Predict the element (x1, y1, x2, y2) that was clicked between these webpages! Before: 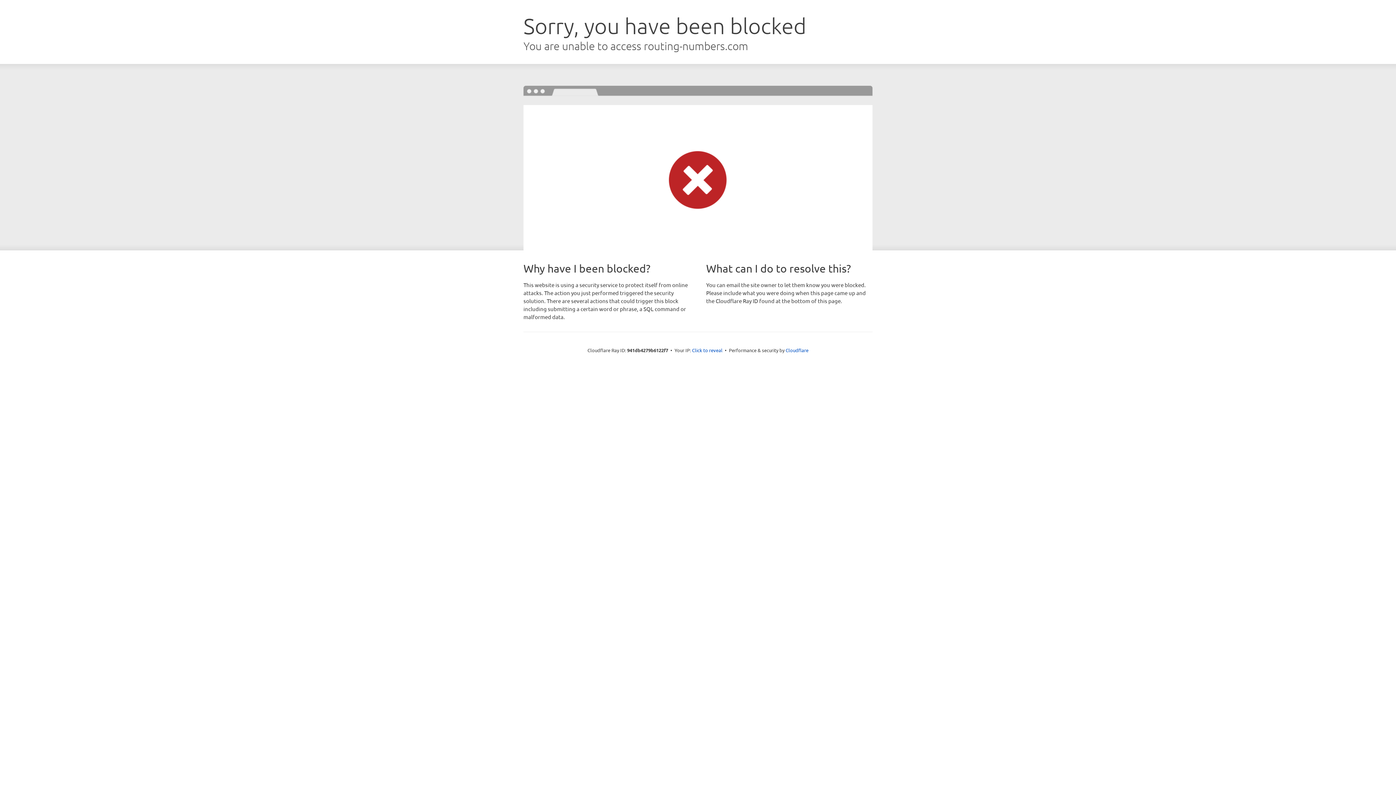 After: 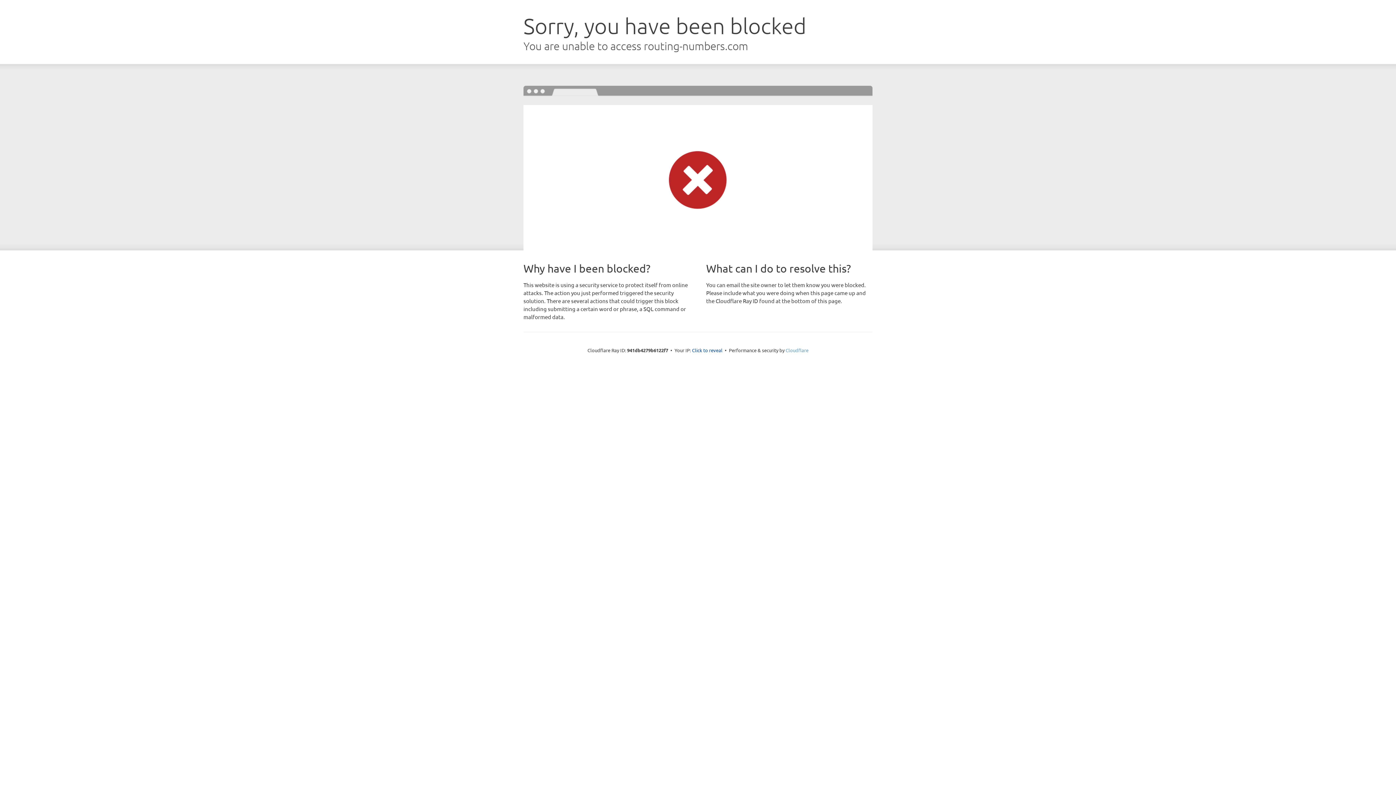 Action: label: Cloudflare bbox: (785, 347, 808, 353)